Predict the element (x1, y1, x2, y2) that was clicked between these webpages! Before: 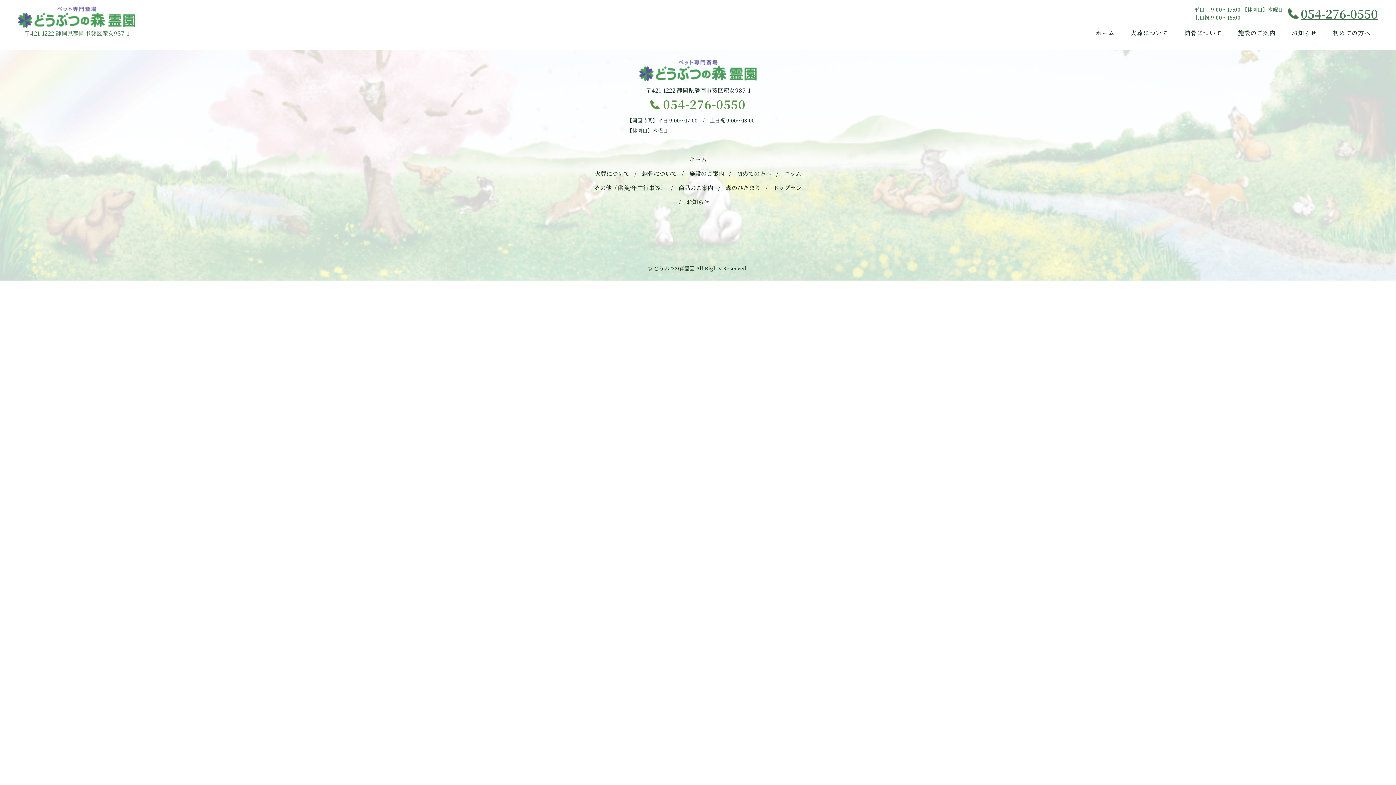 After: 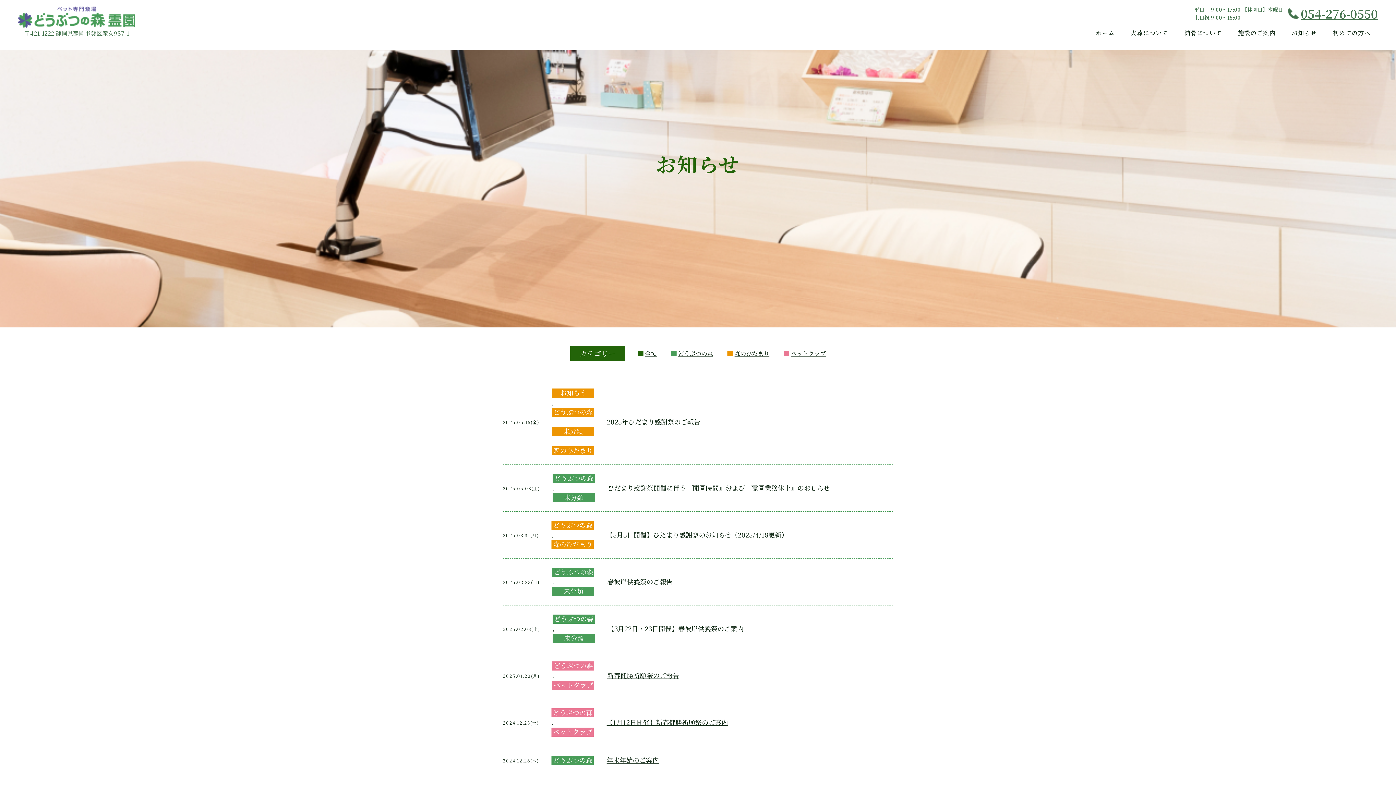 Action: label: お知らせ bbox: (686, 197, 709, 206)